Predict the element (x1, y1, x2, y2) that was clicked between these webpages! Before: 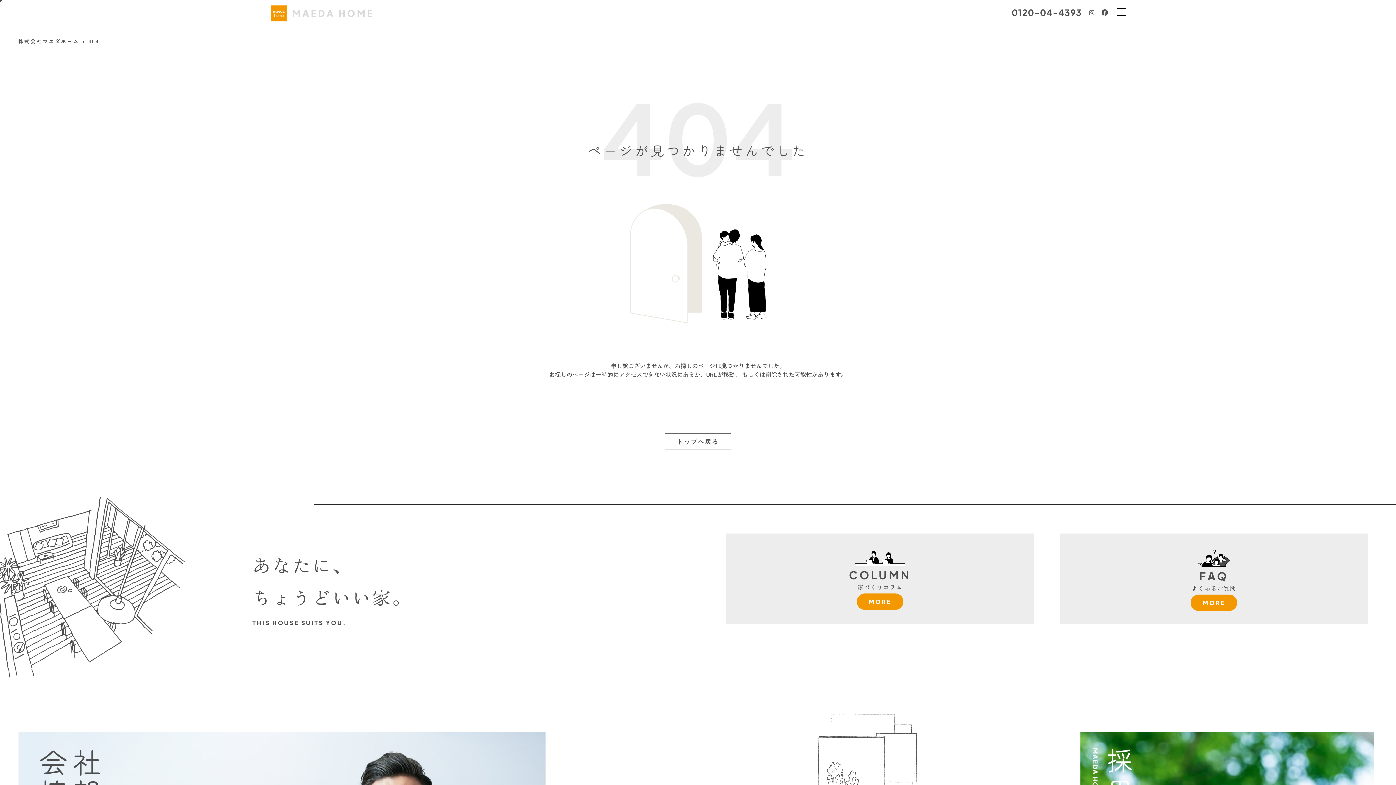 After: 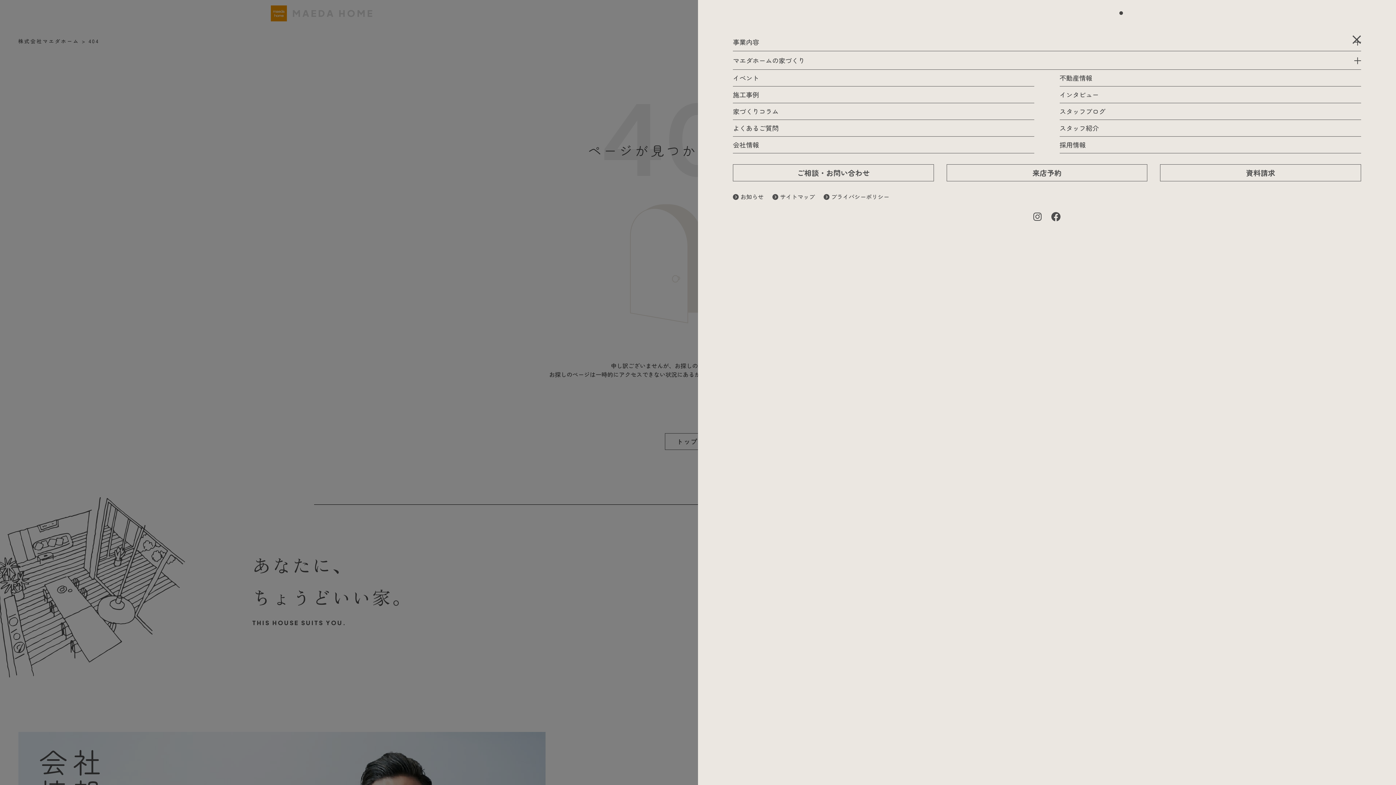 Action: bbox: (1108, 6, 1134, 19)